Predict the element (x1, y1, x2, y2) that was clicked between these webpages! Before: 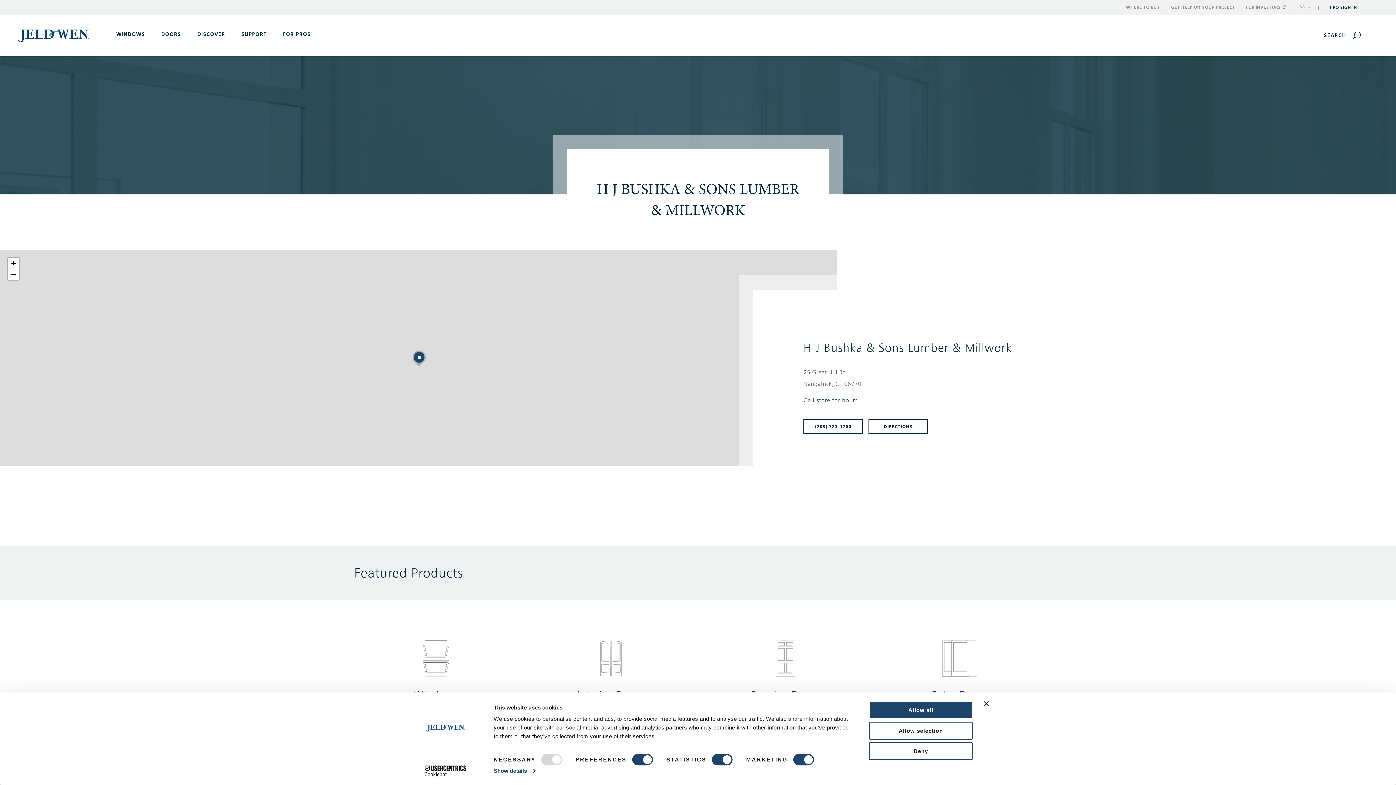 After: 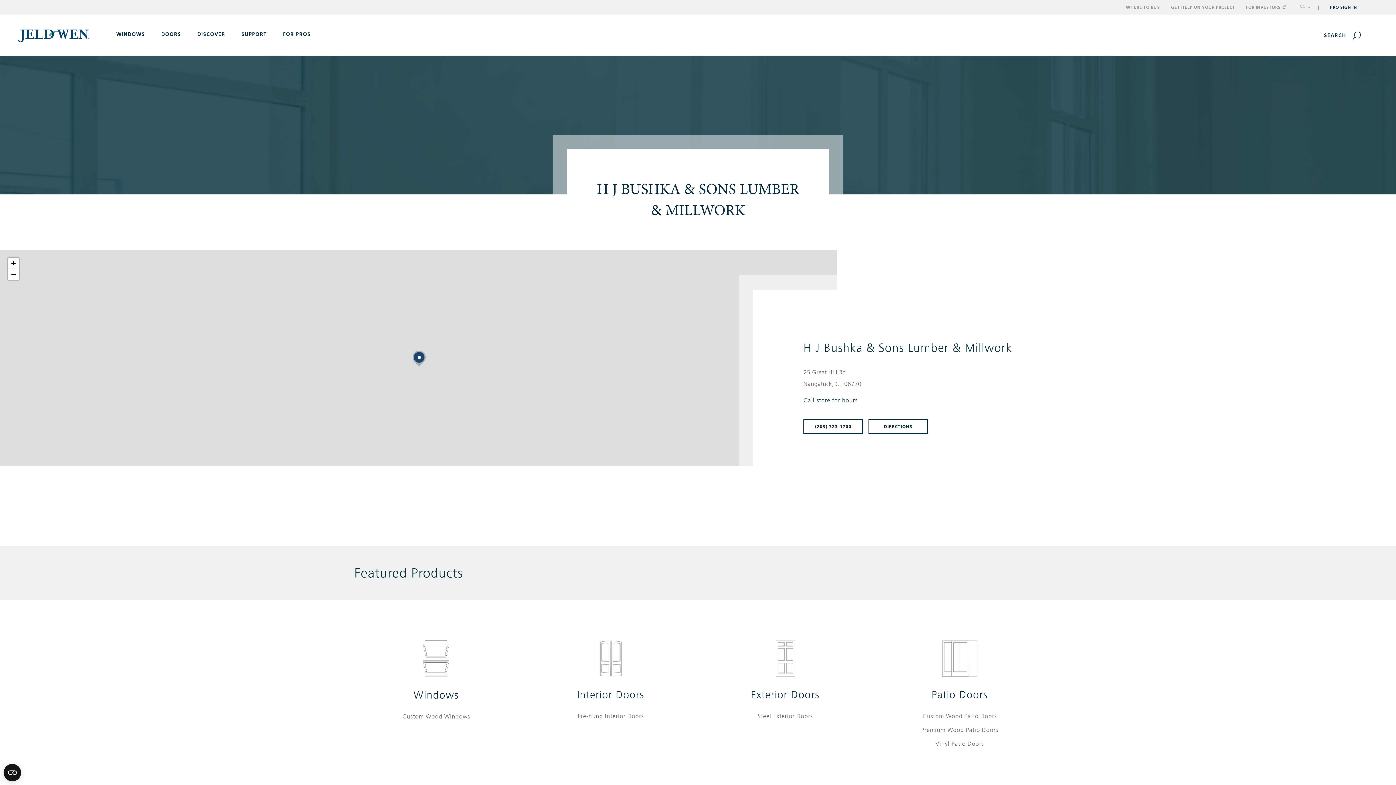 Action: bbox: (869, 701, 973, 719) label: Allow all